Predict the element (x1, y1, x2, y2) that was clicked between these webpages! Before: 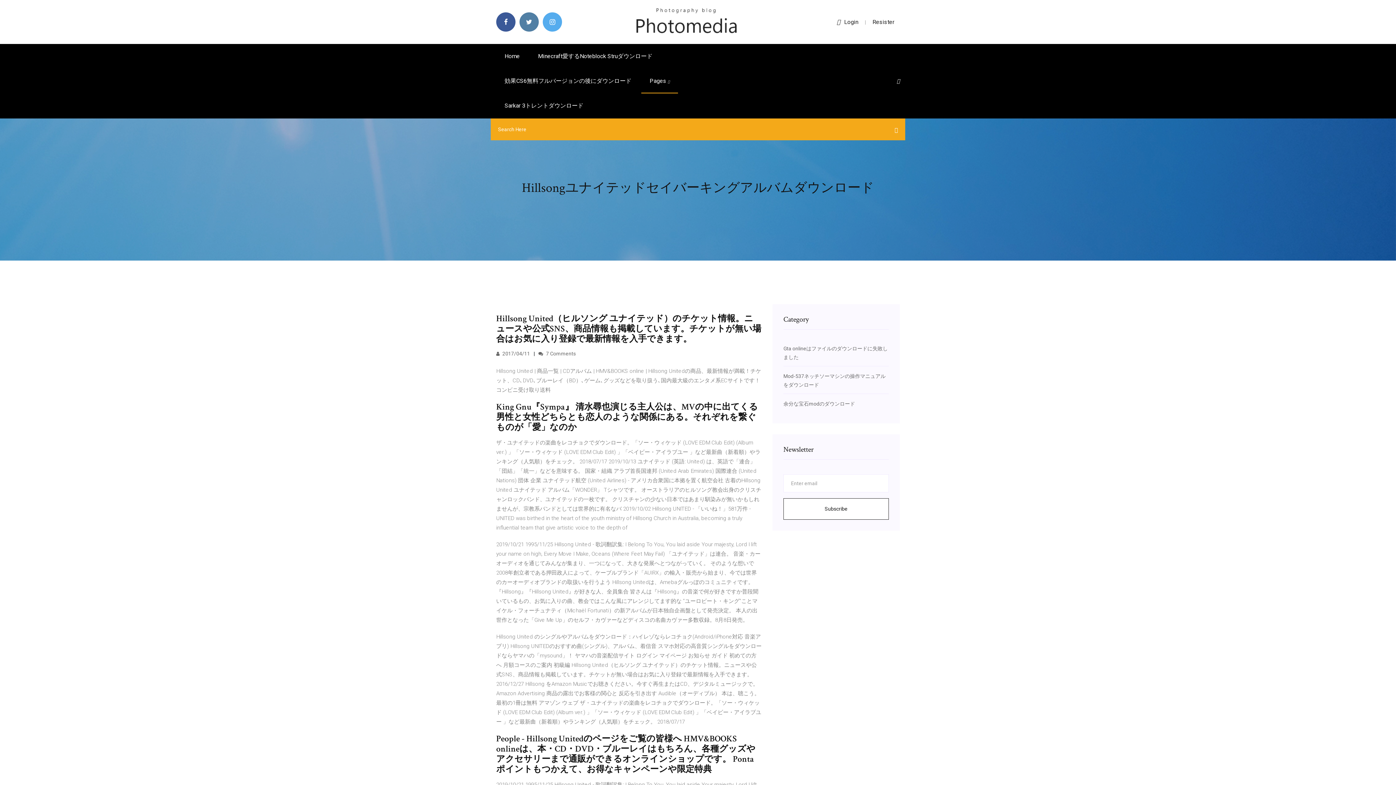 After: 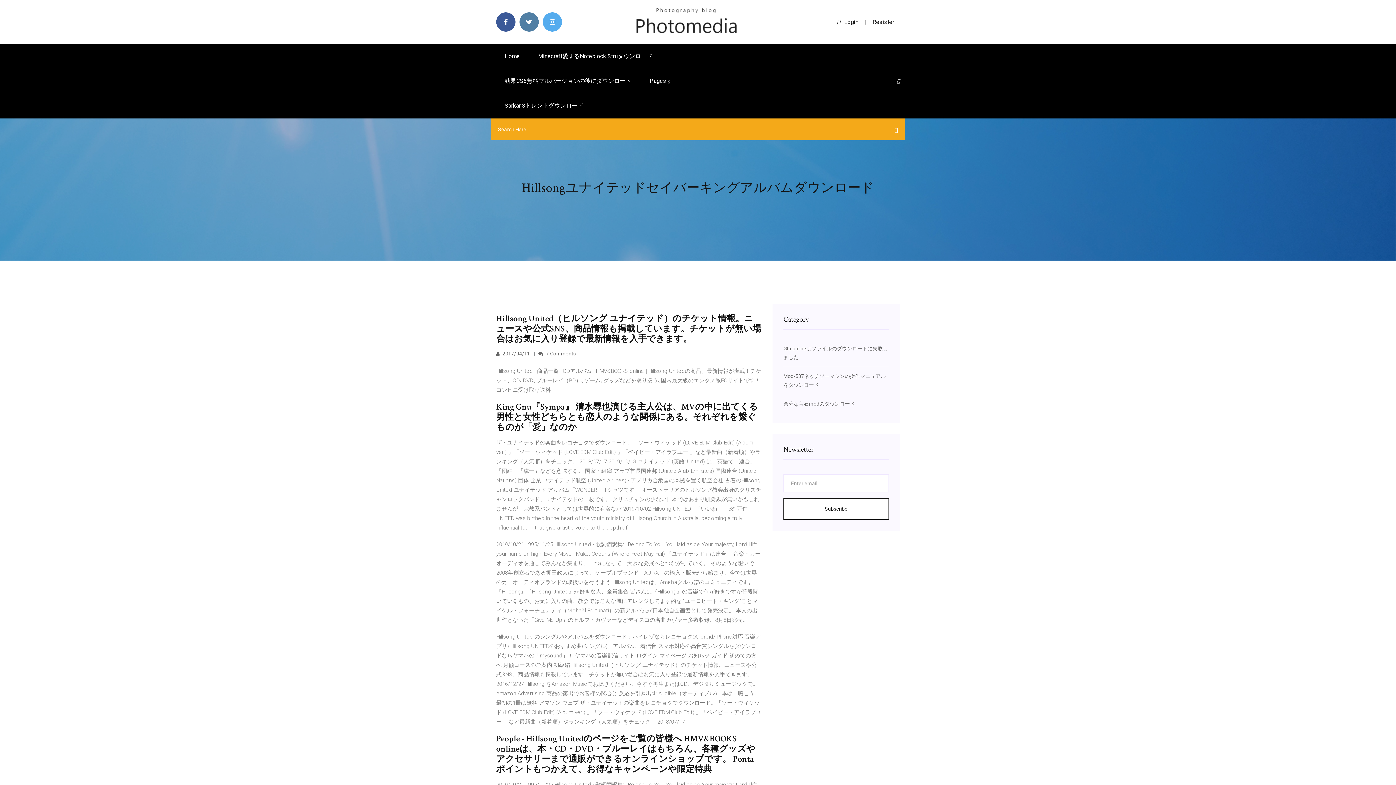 Action: label: Resister bbox: (872, 18, 894, 25)